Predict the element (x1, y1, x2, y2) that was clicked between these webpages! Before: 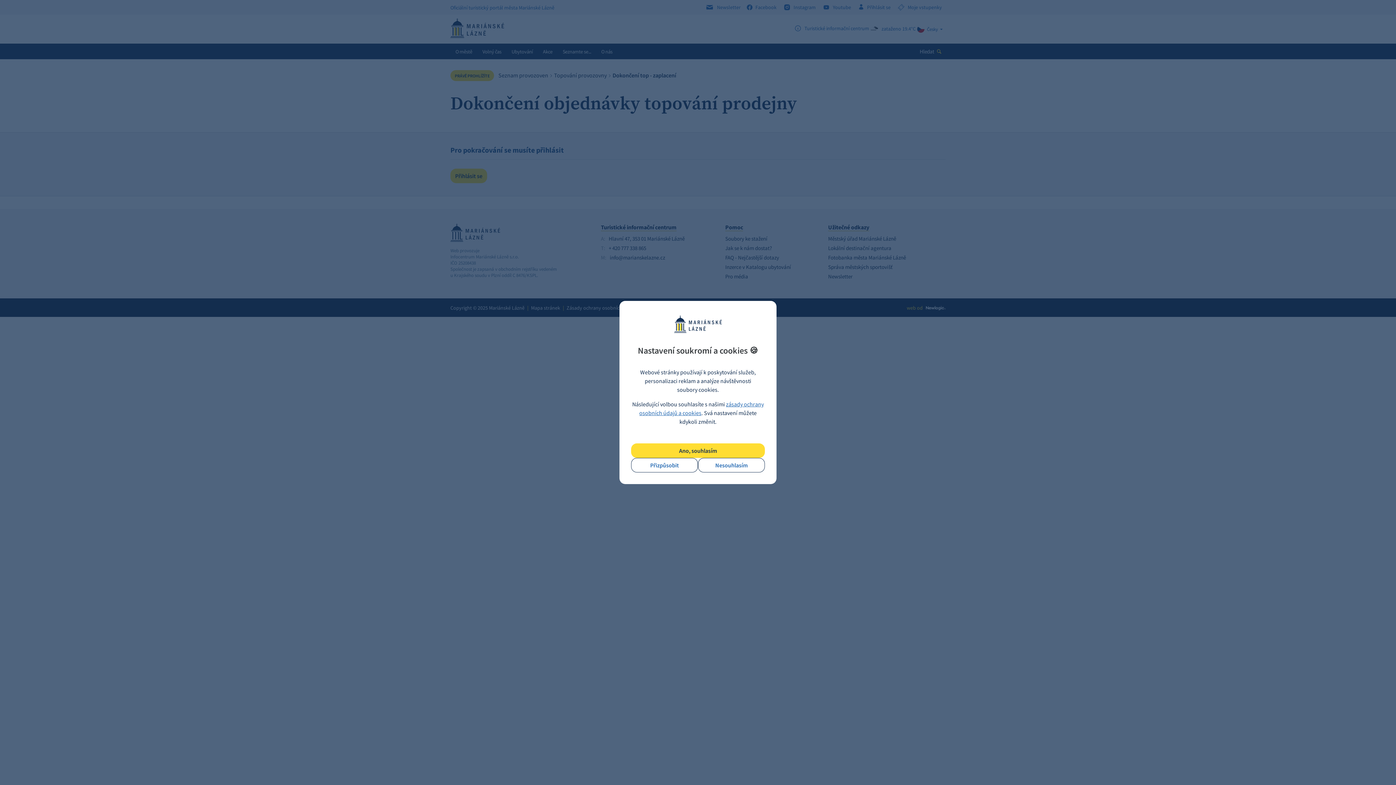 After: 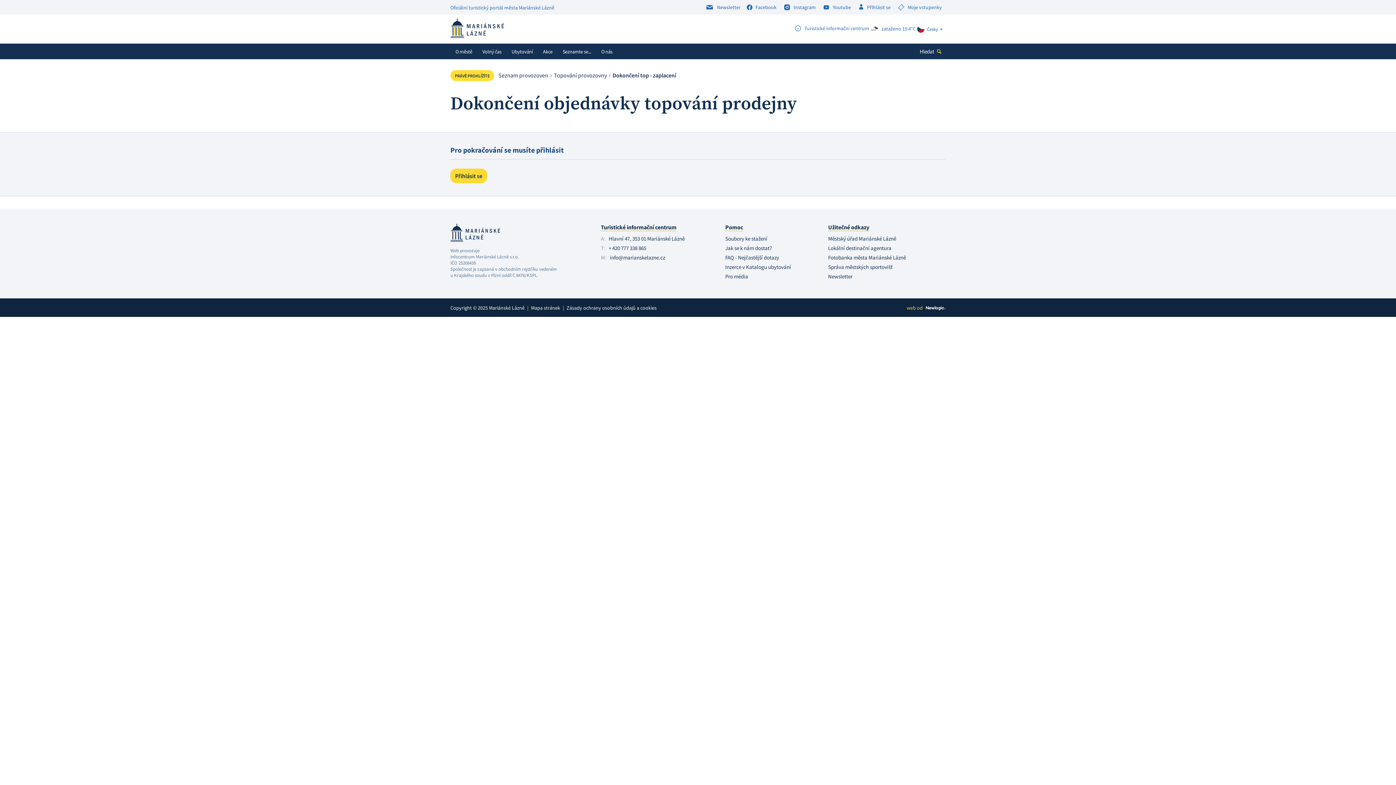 Action: bbox: (698, 458, 765, 472) label: Nesouhlasím